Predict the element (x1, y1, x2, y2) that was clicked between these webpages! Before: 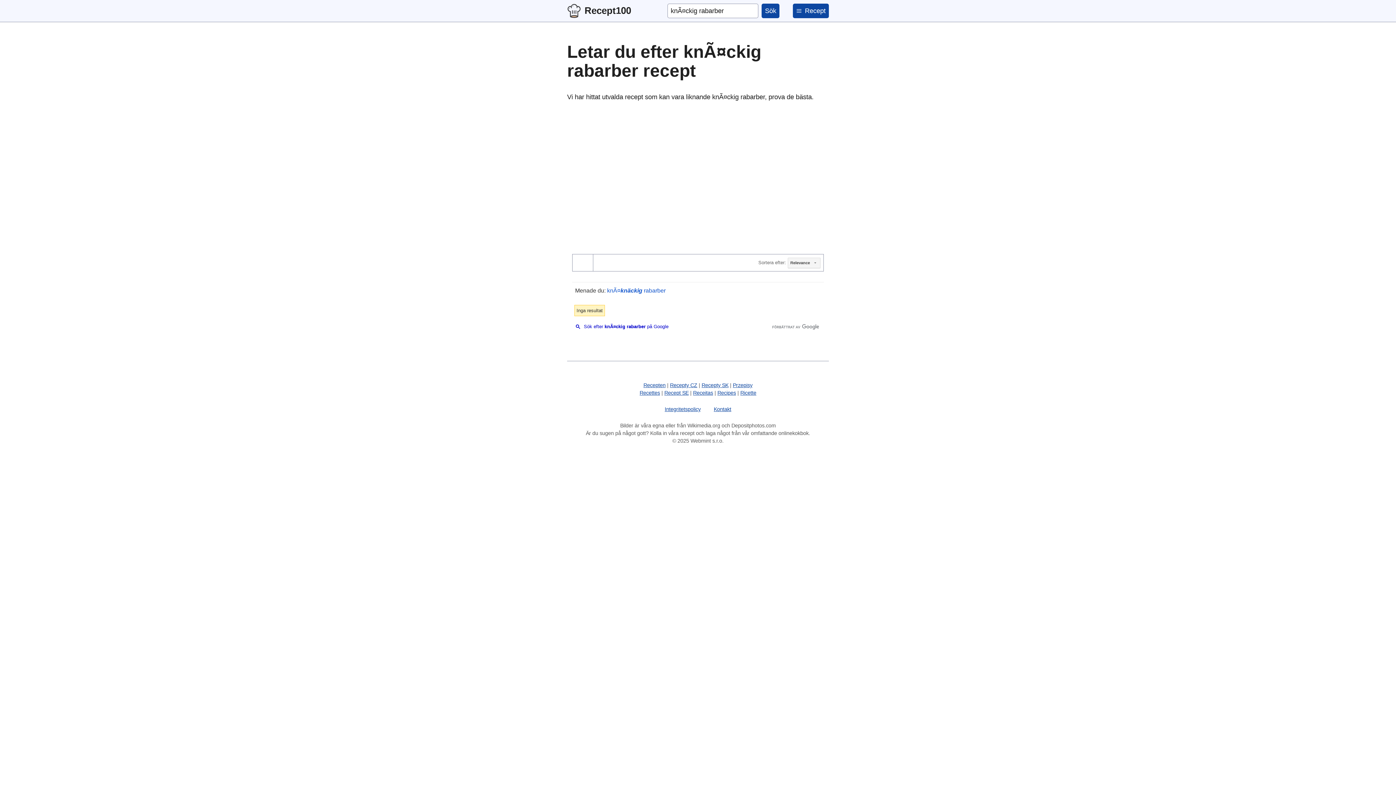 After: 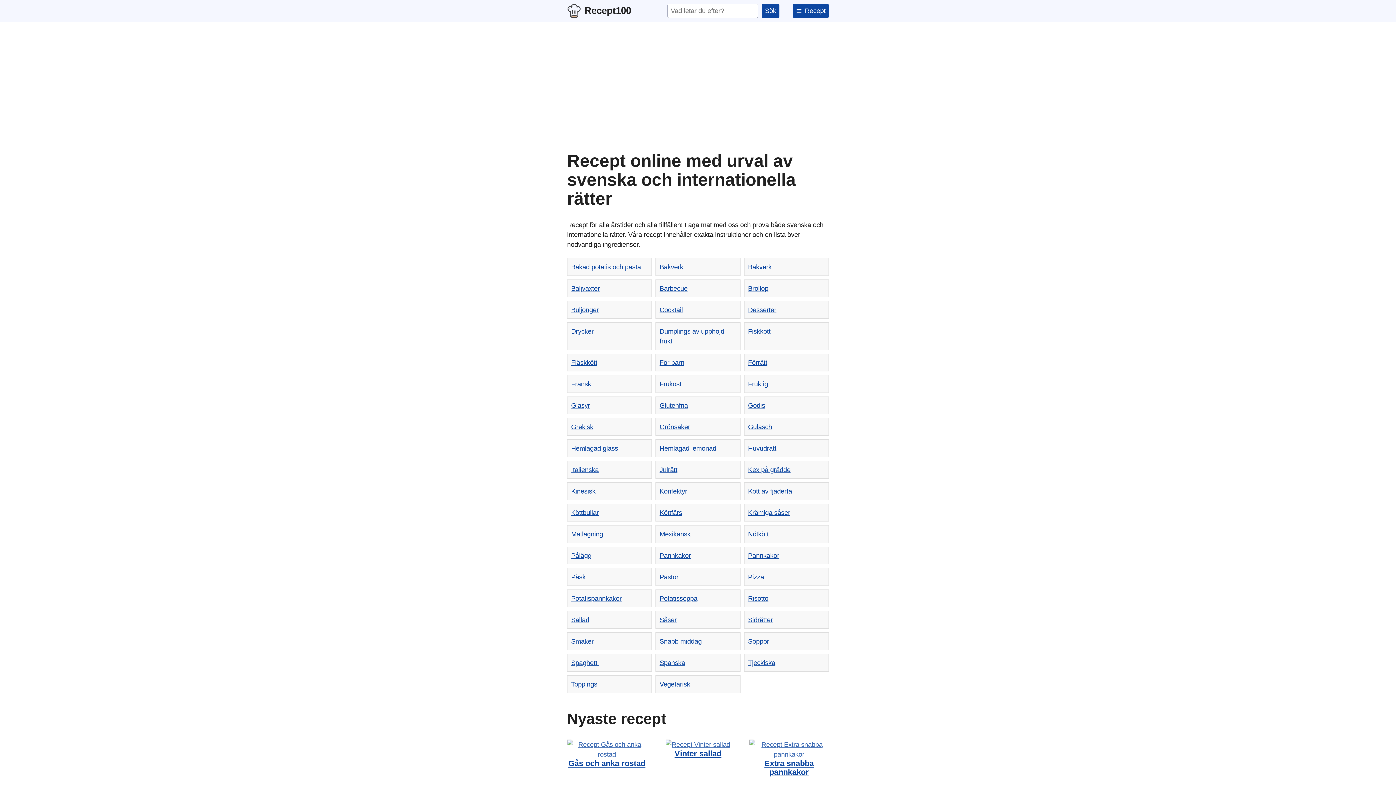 Action: label: Recept100 bbox: (567, 3, 667, 18)